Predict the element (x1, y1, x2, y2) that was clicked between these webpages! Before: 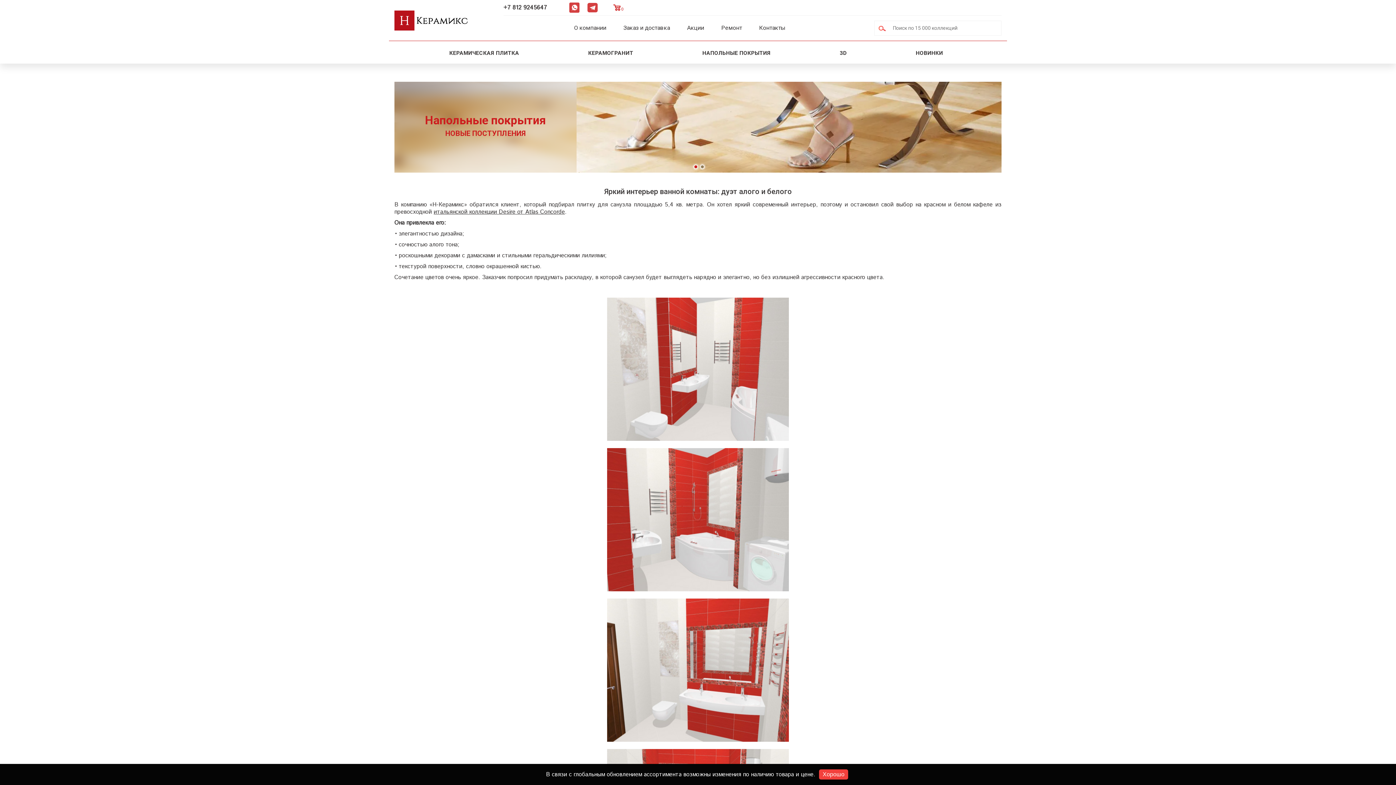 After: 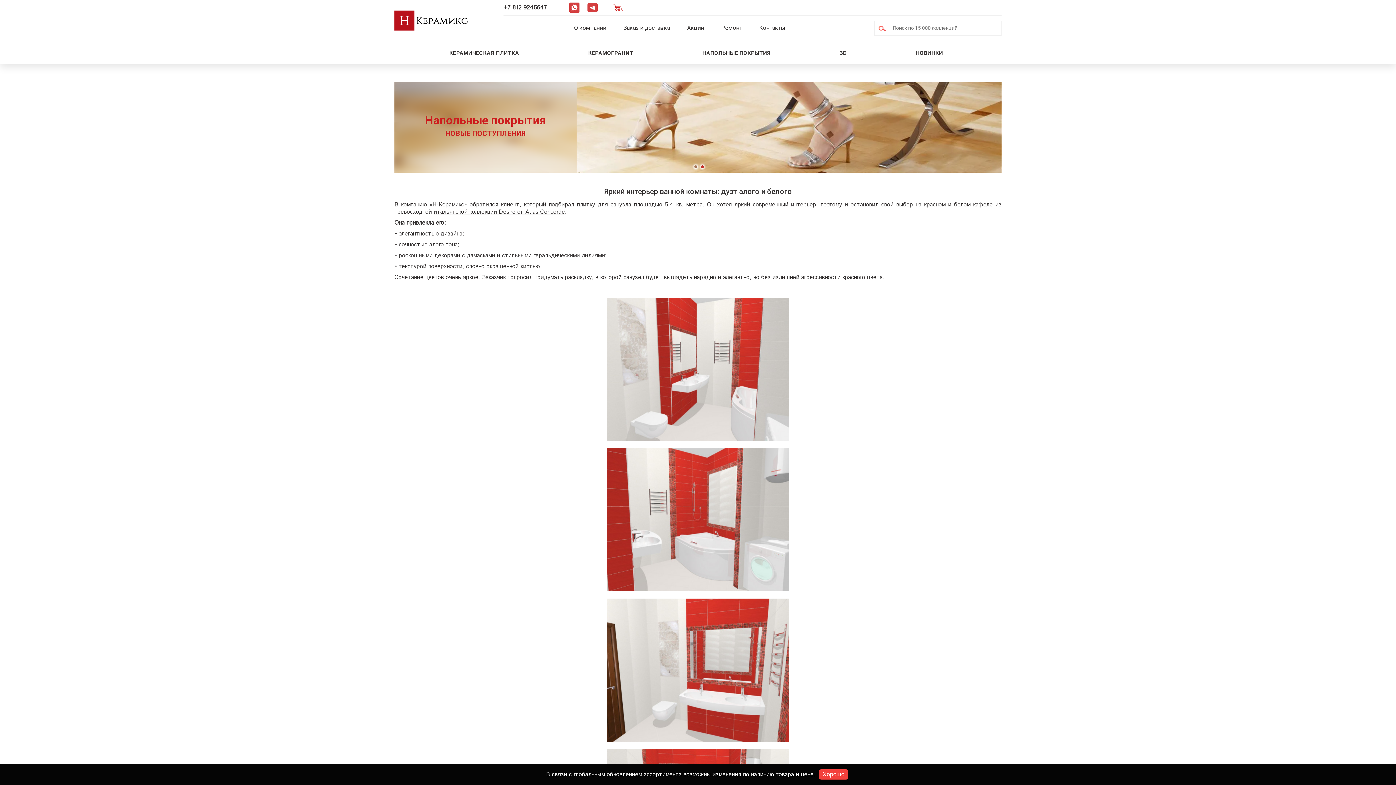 Action: label: WhatsApp bbox: (569, 2, 579, 12)